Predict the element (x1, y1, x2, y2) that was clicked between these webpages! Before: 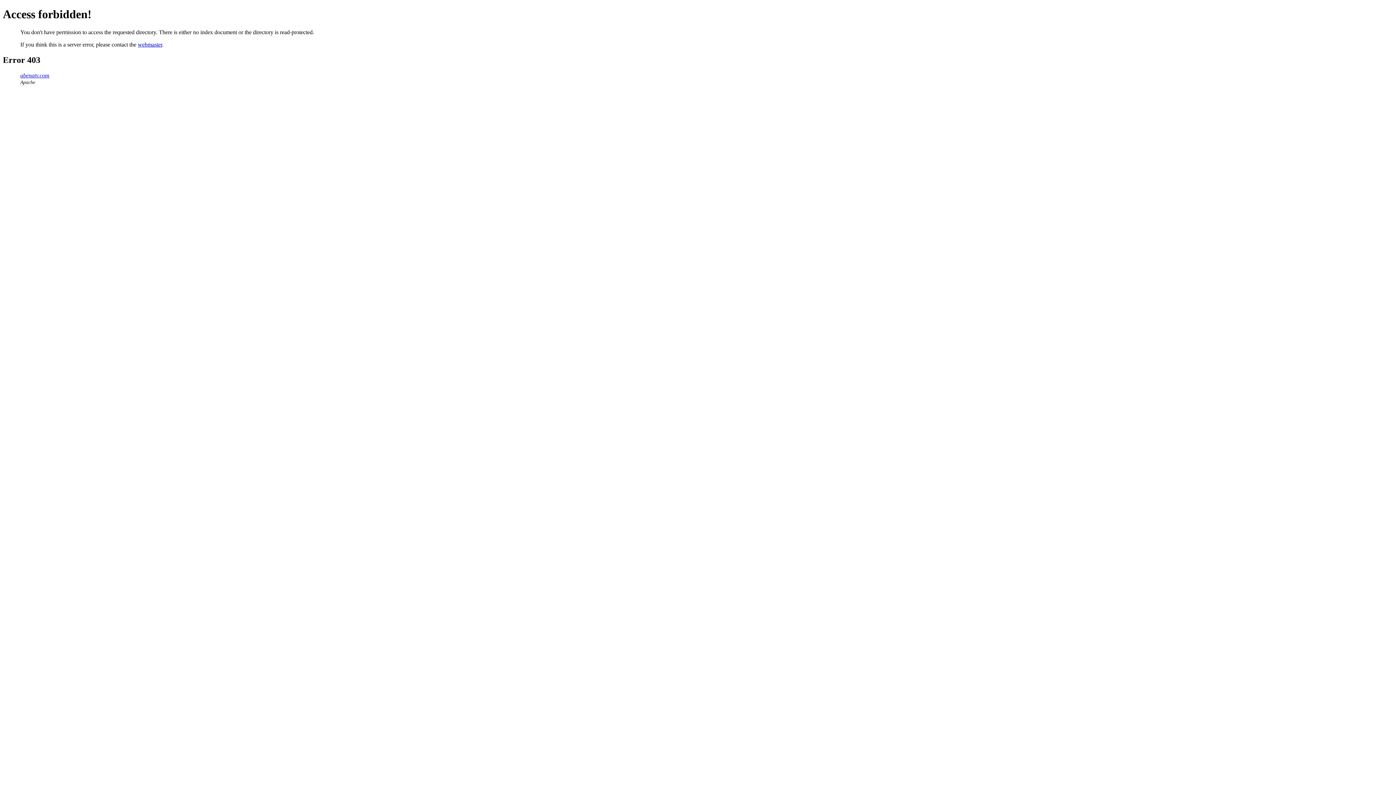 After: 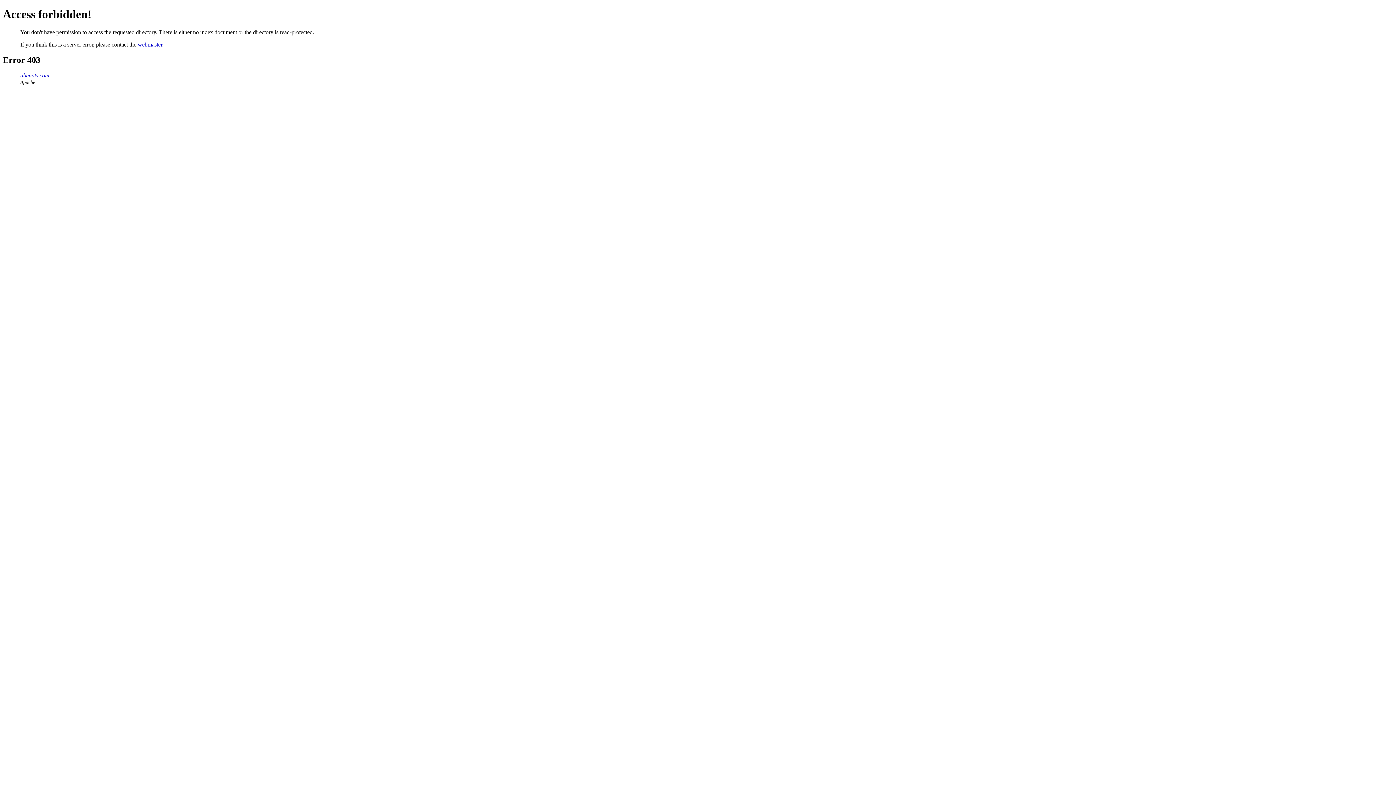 Action: bbox: (20, 72, 49, 78) label: abenatv.com